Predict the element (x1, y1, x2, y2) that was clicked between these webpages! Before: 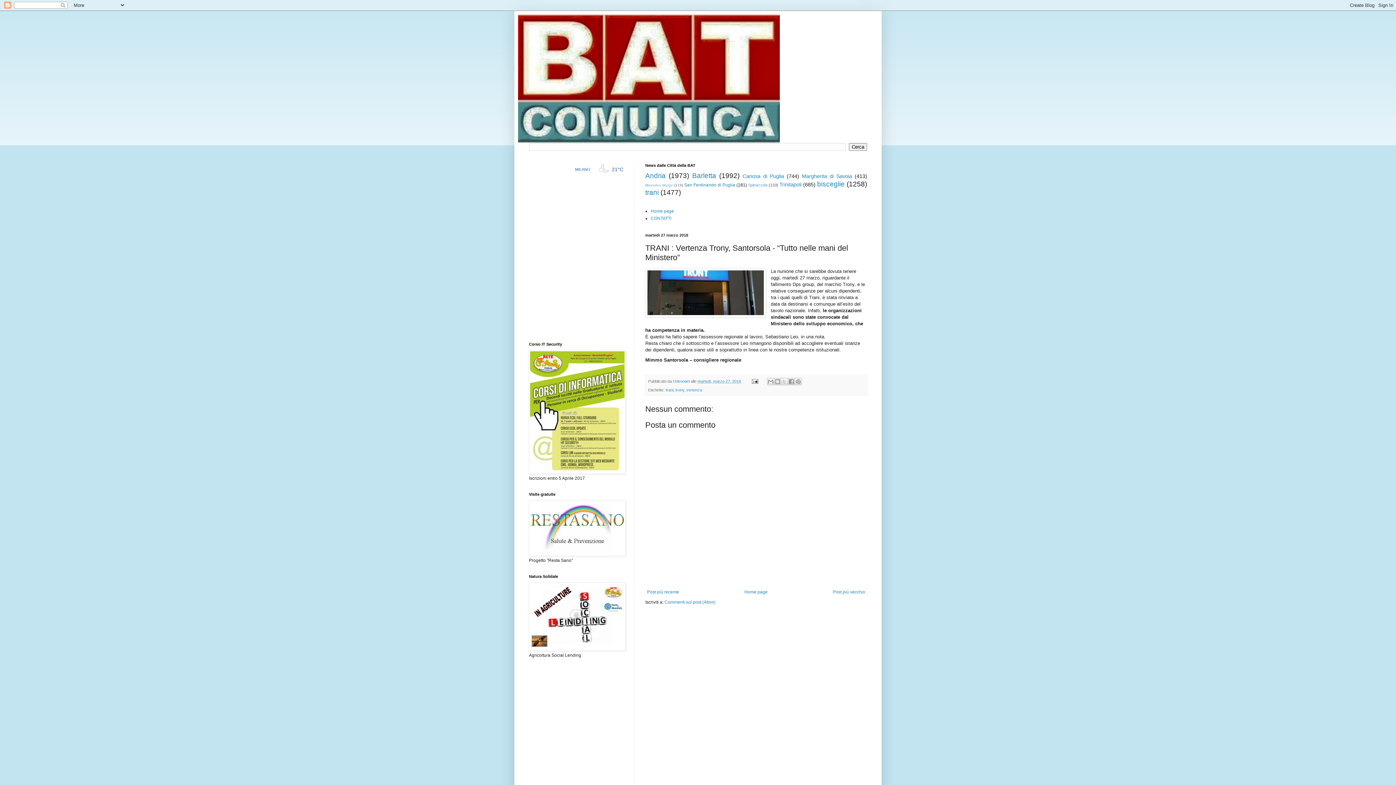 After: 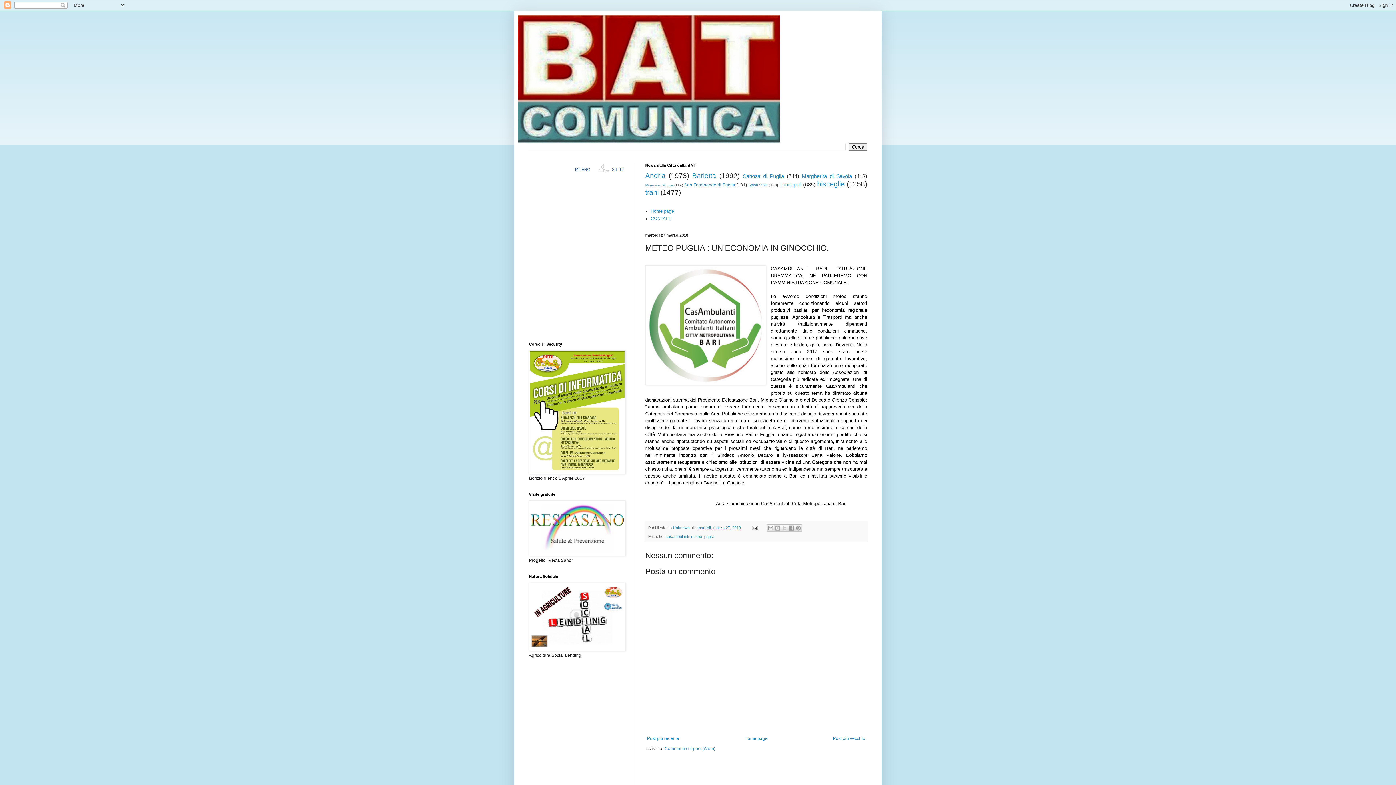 Action: bbox: (831, 588, 867, 596) label: Post più vecchio